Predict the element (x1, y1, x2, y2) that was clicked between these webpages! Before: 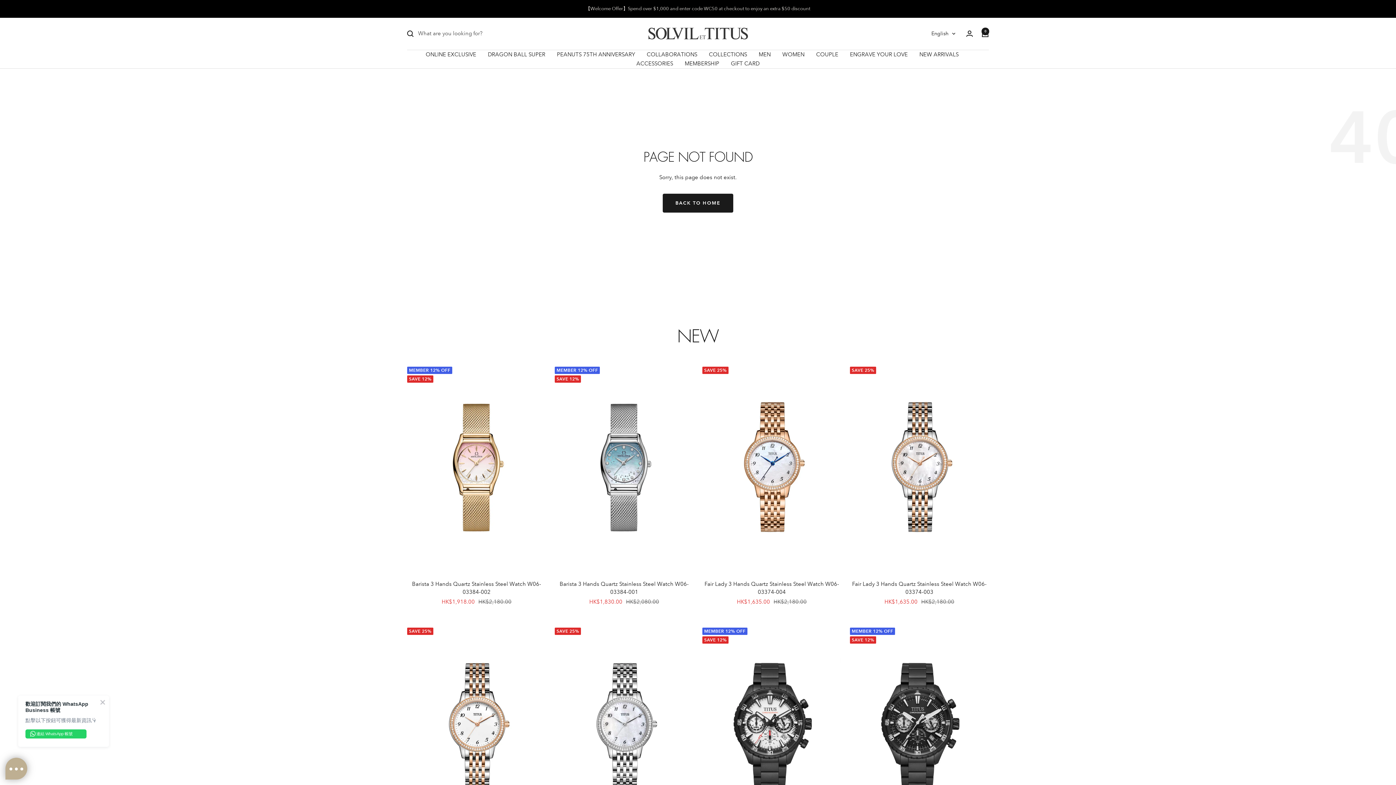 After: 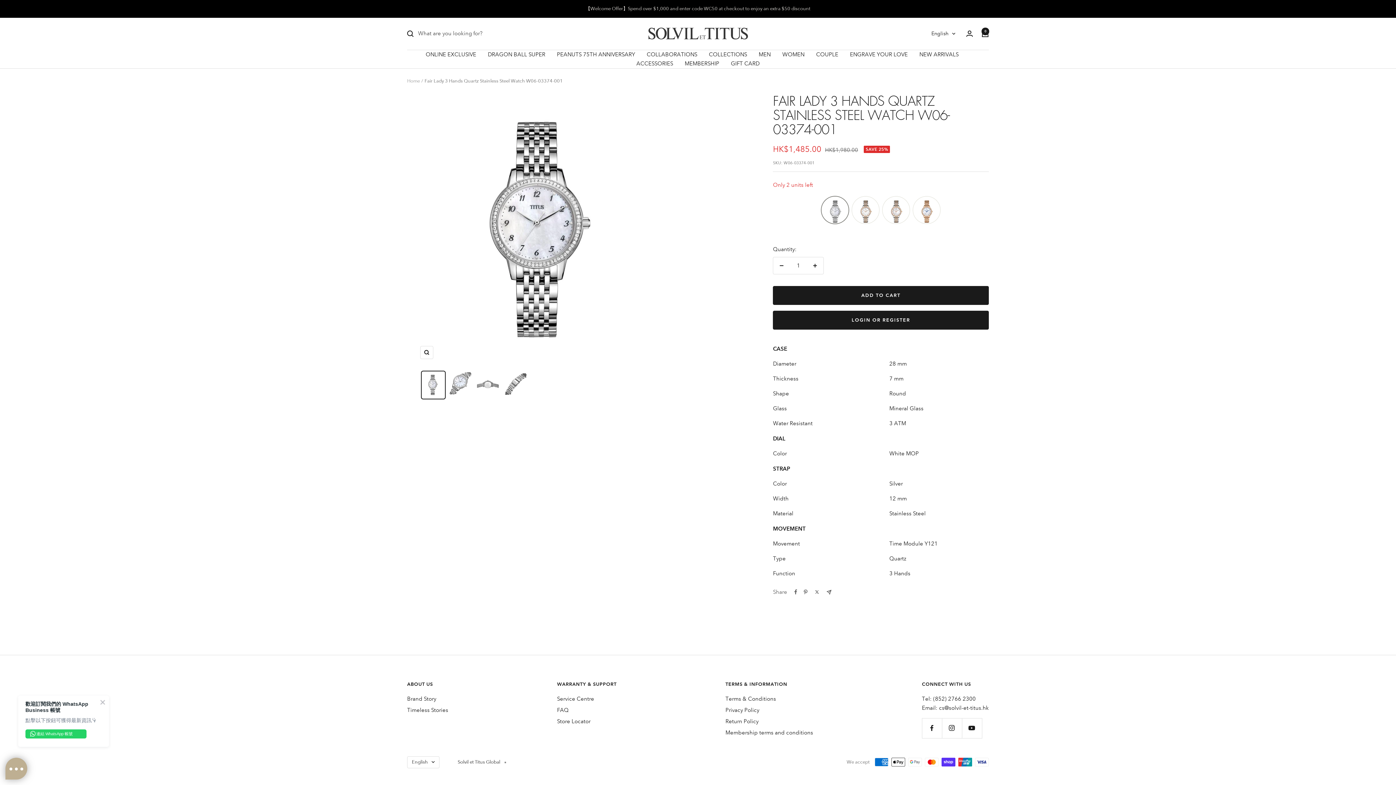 Action: bbox: (554, 624, 693, 832)